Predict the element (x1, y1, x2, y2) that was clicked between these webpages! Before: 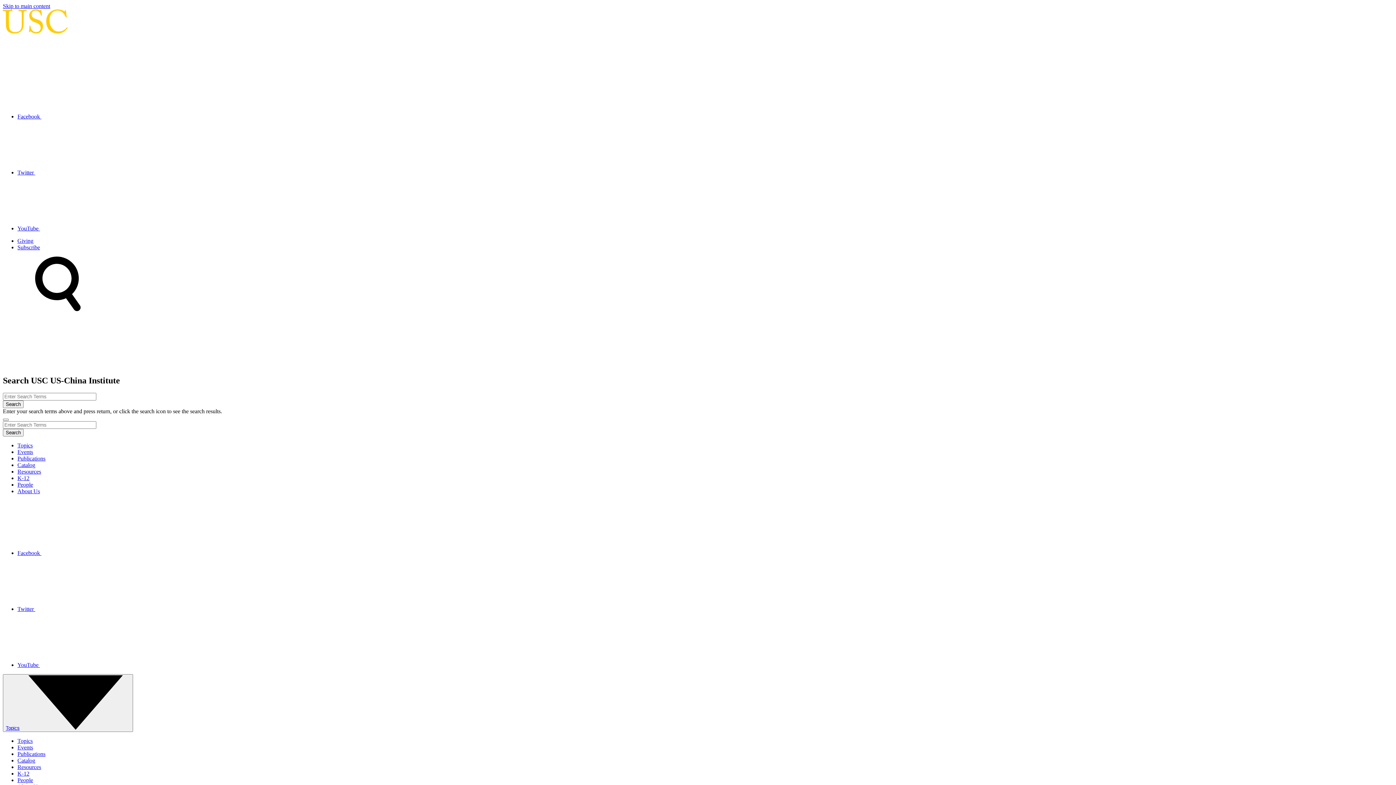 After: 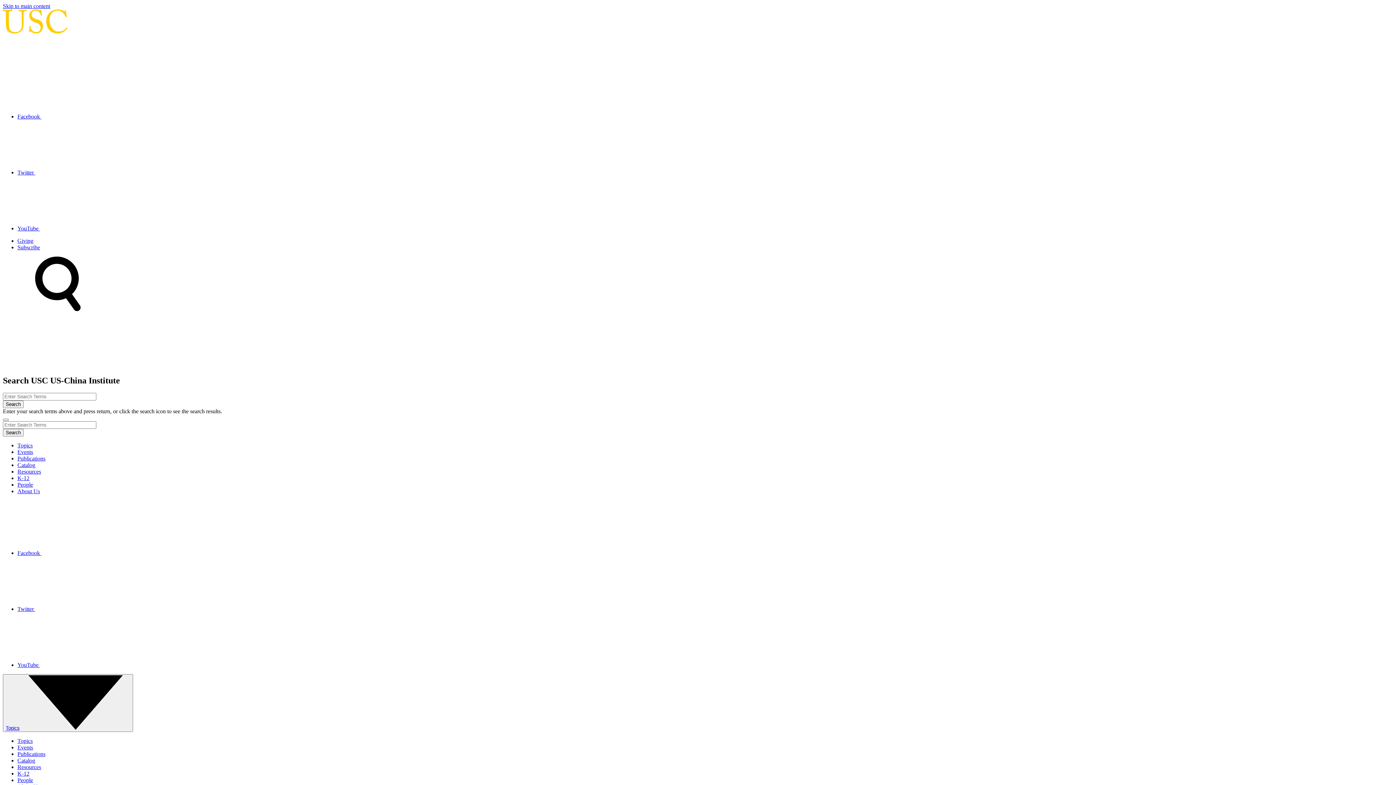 Action: label: Topics bbox: (17, 738, 32, 744)